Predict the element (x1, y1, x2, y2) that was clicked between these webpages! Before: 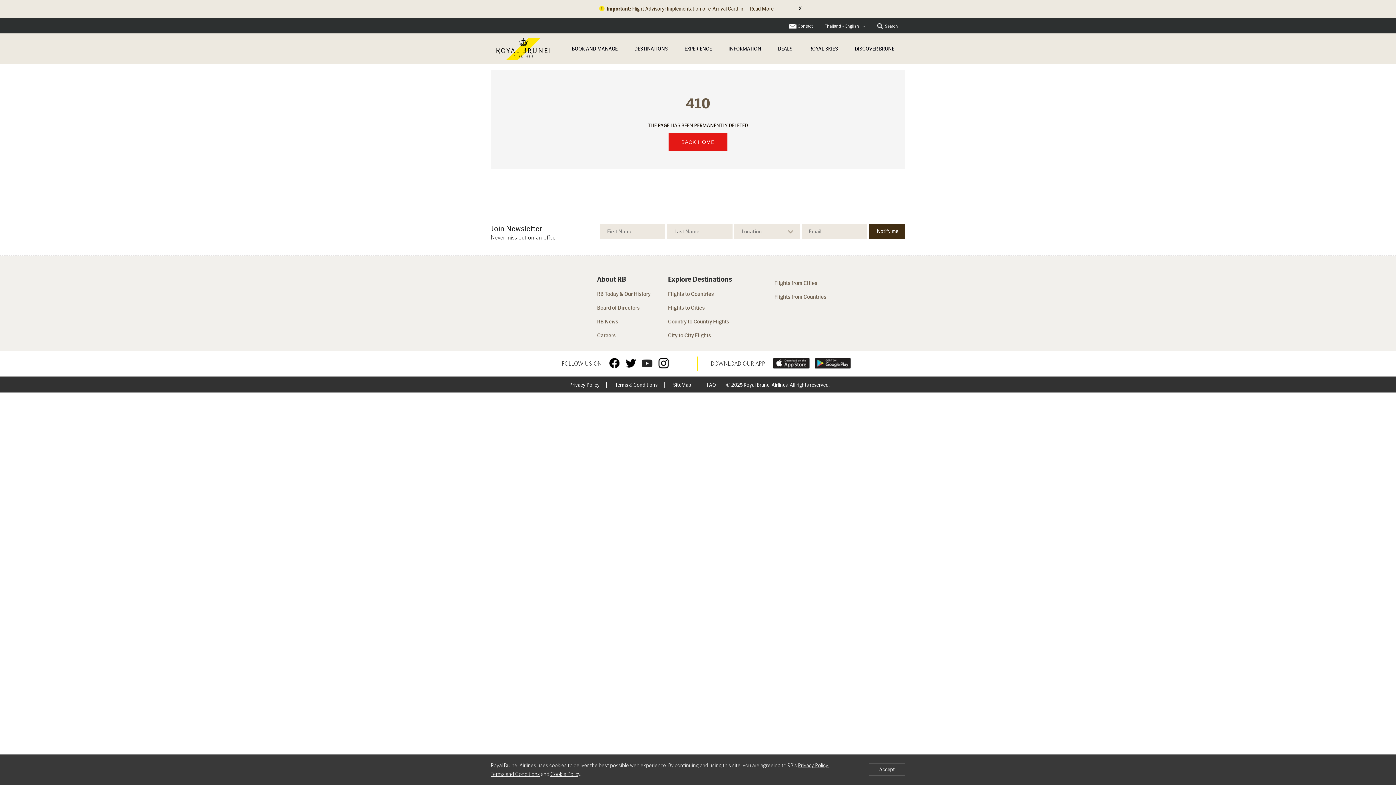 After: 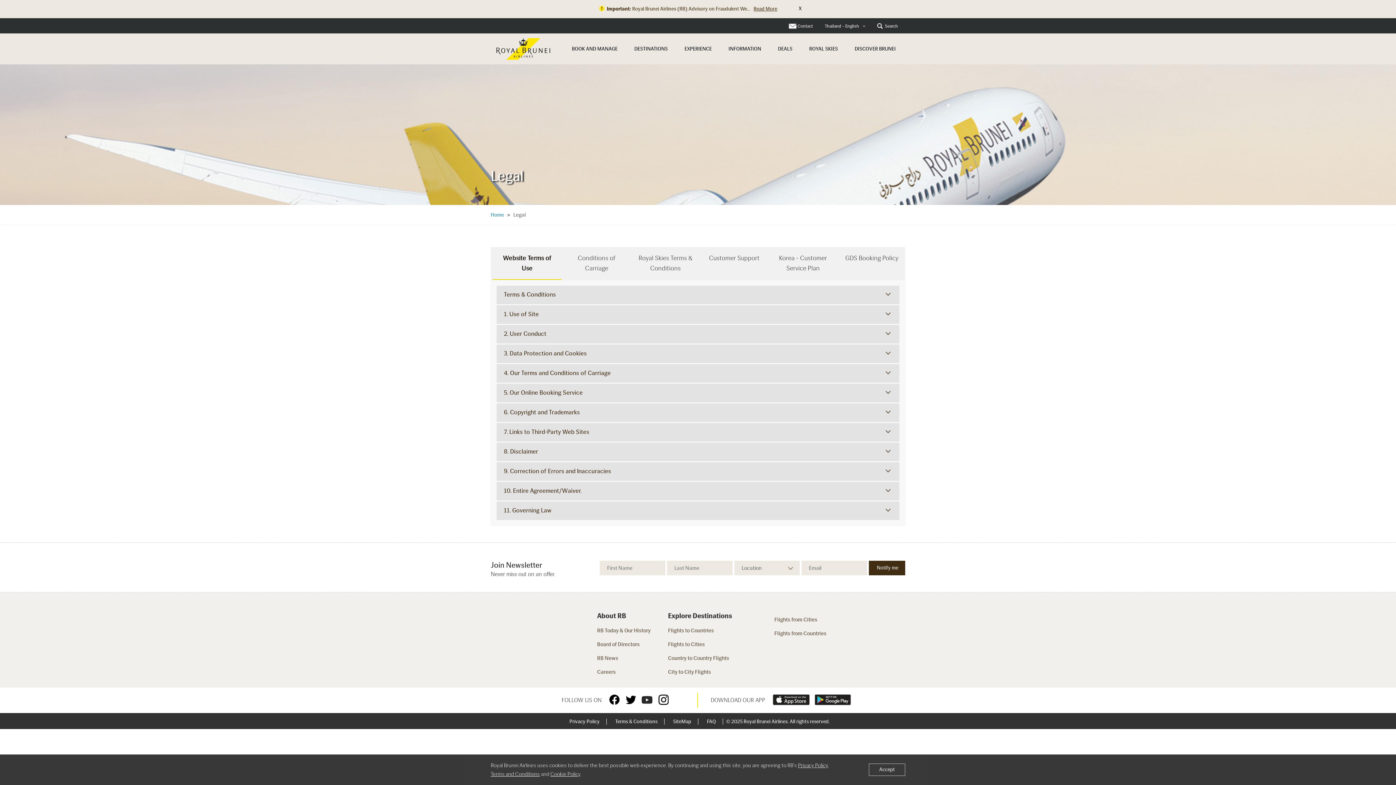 Action: label: Terms and Conditions bbox: (490, 771, 540, 777)